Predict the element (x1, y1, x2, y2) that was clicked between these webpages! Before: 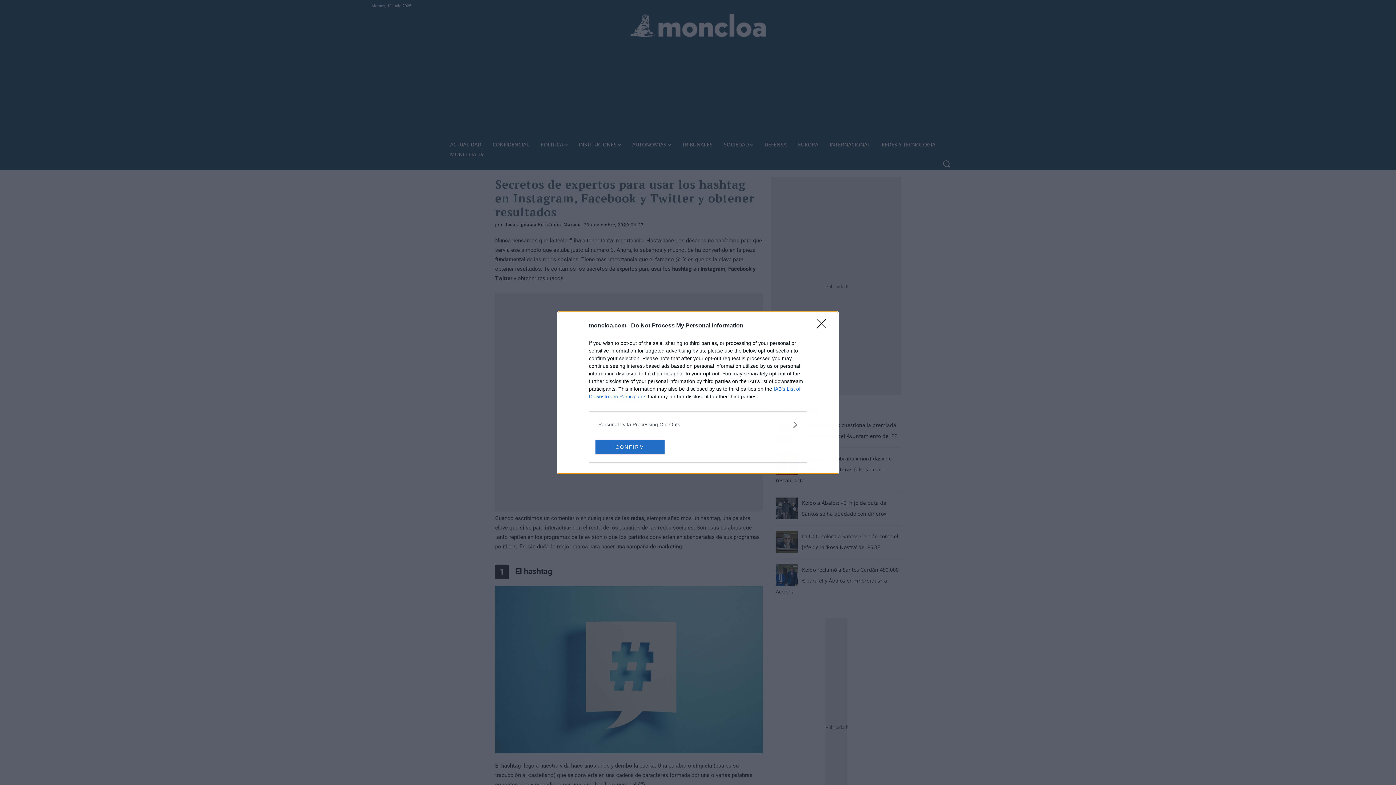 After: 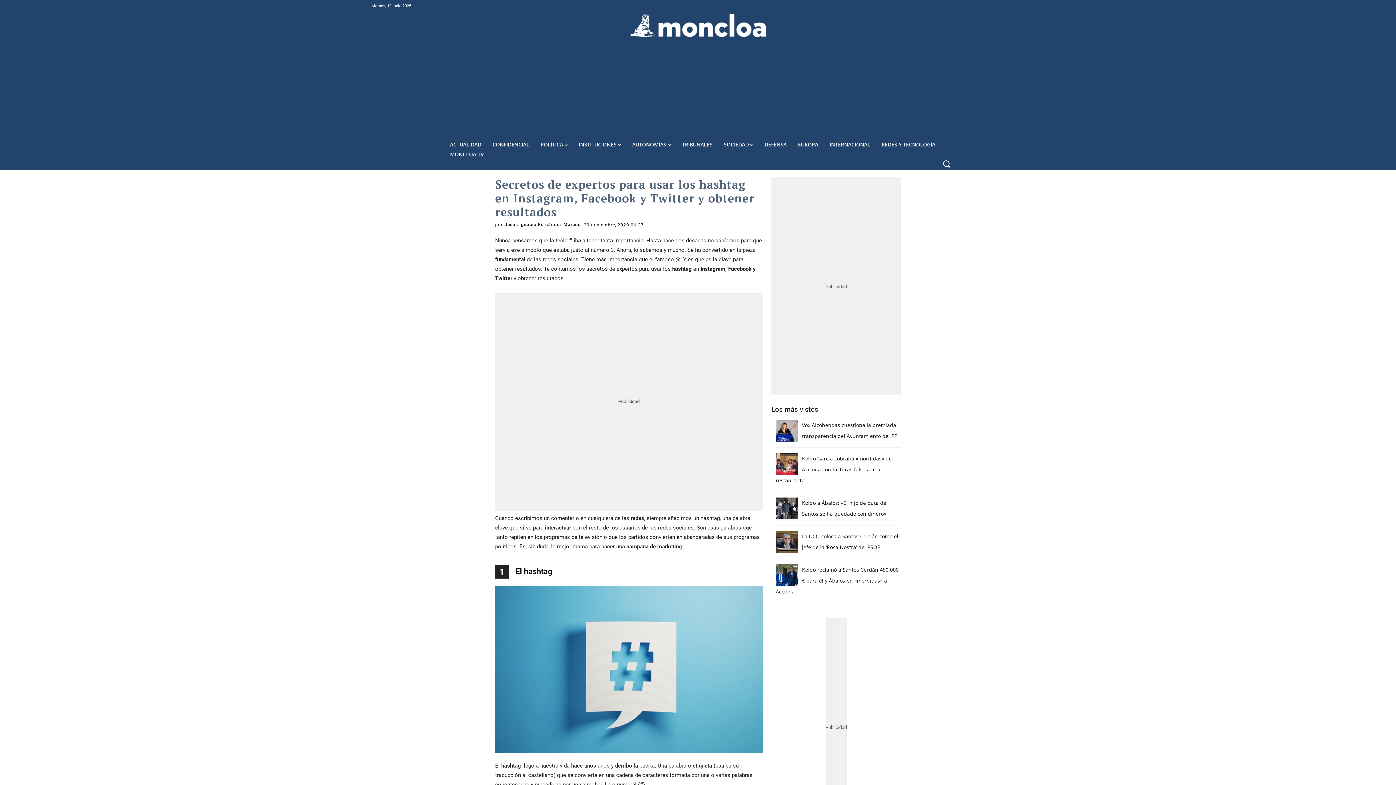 Action: label: Close bbox: (817, 319, 830, 332)